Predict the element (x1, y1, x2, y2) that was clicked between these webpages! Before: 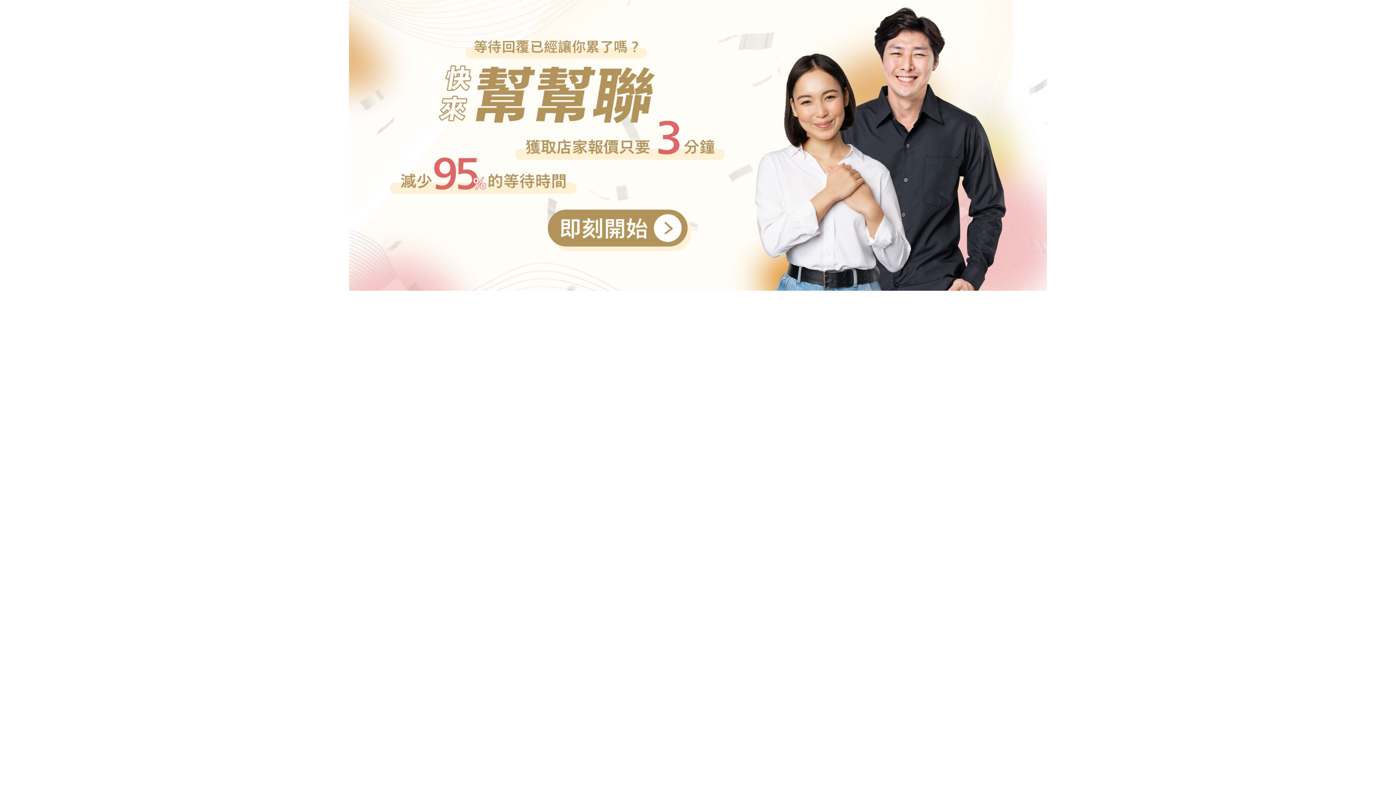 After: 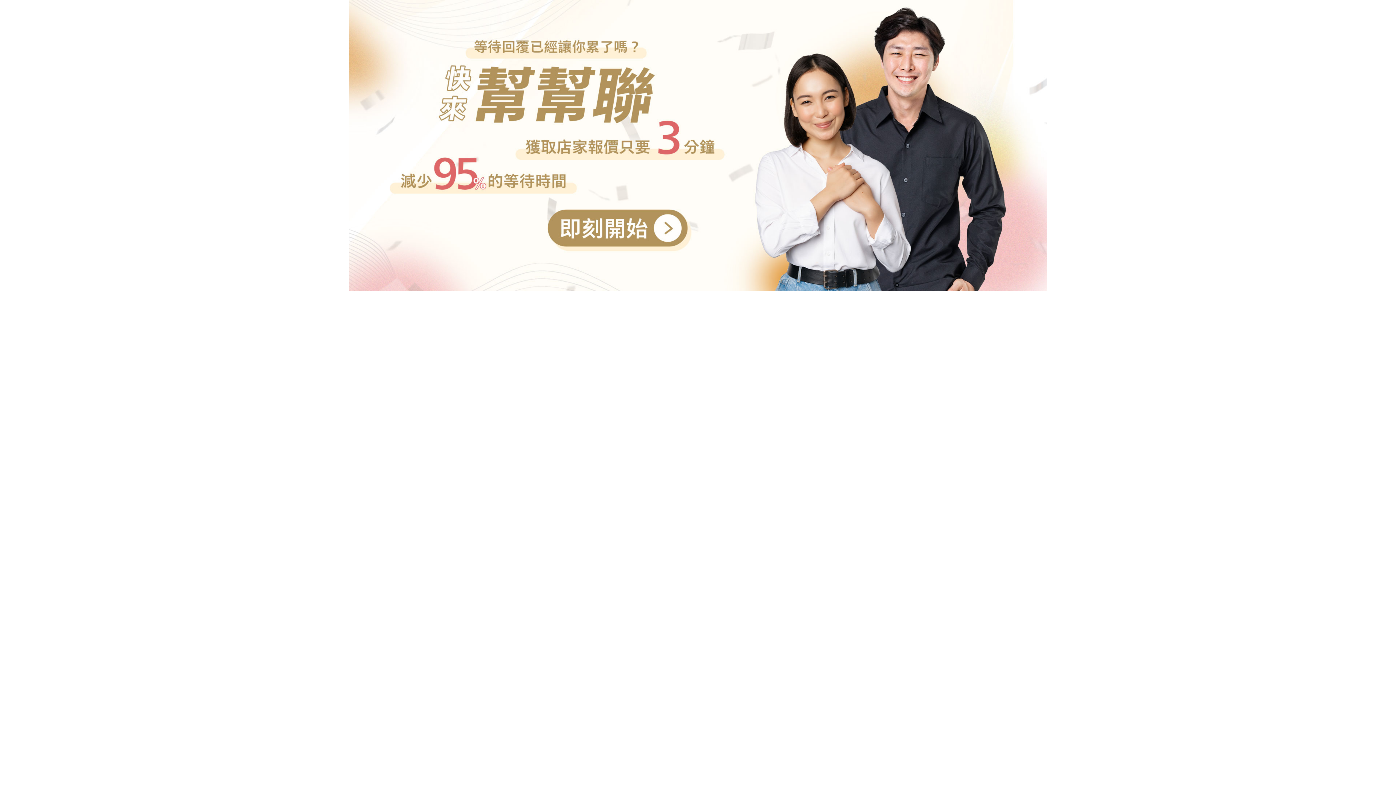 Action: bbox: (349, 141, 1047, 148)